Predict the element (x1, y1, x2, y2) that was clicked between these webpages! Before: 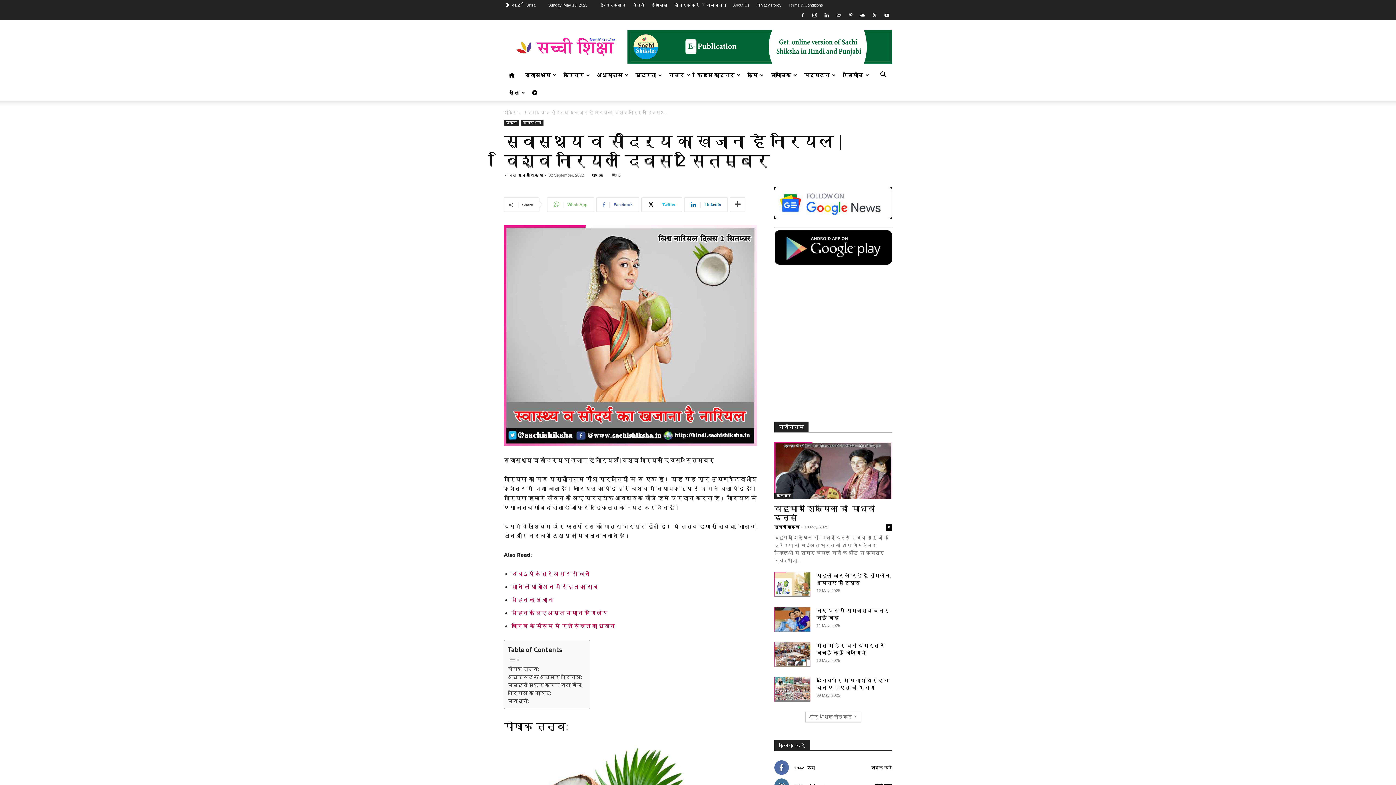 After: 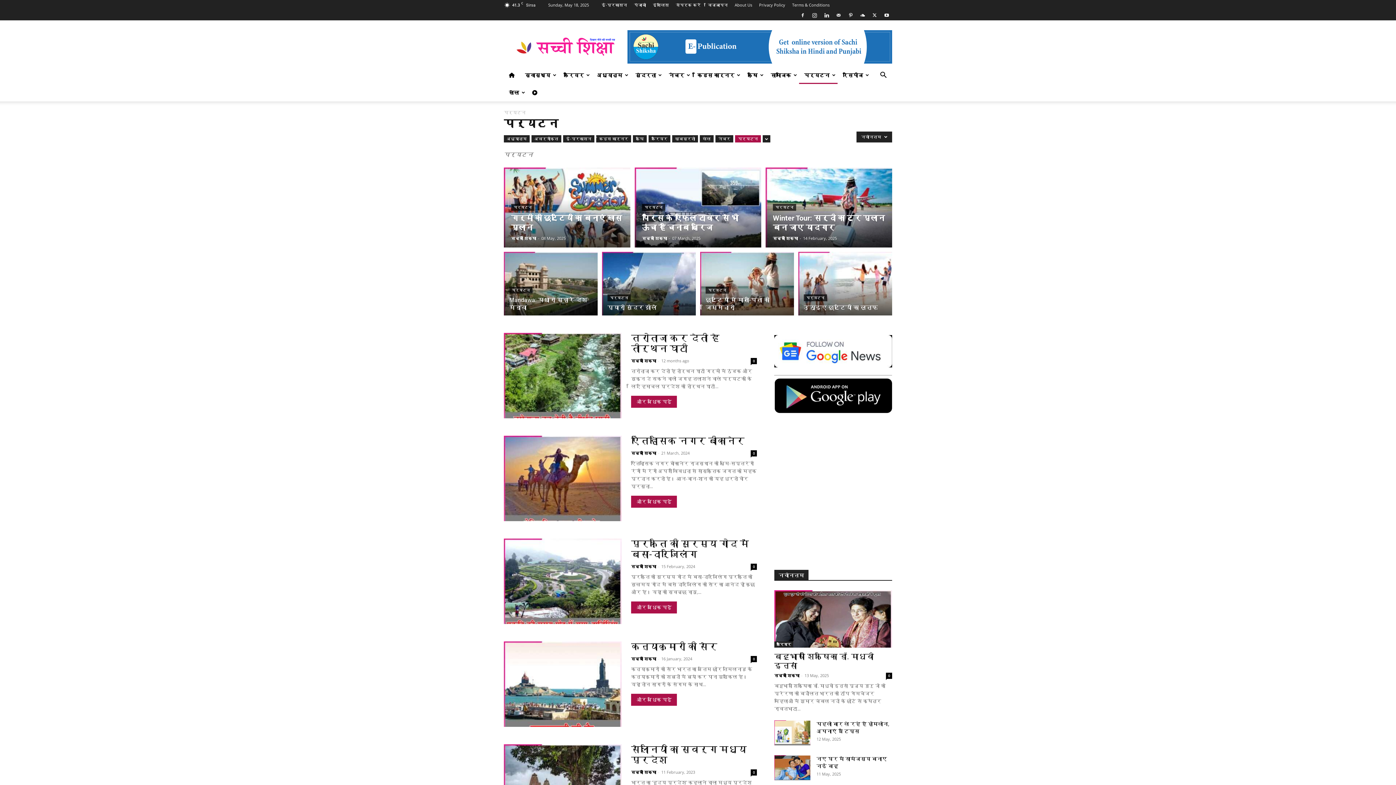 Action: bbox: (799, 66, 837, 84) label: पर्यटन